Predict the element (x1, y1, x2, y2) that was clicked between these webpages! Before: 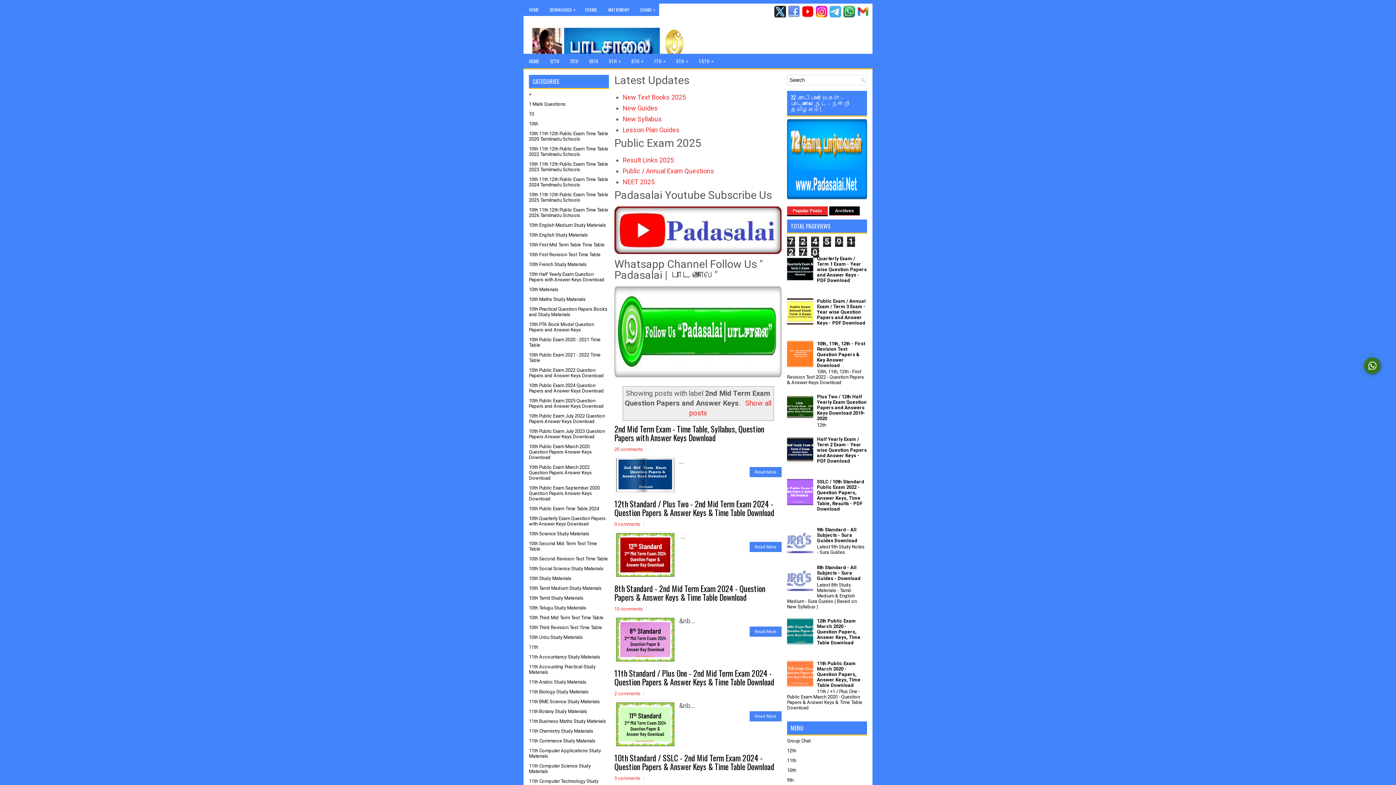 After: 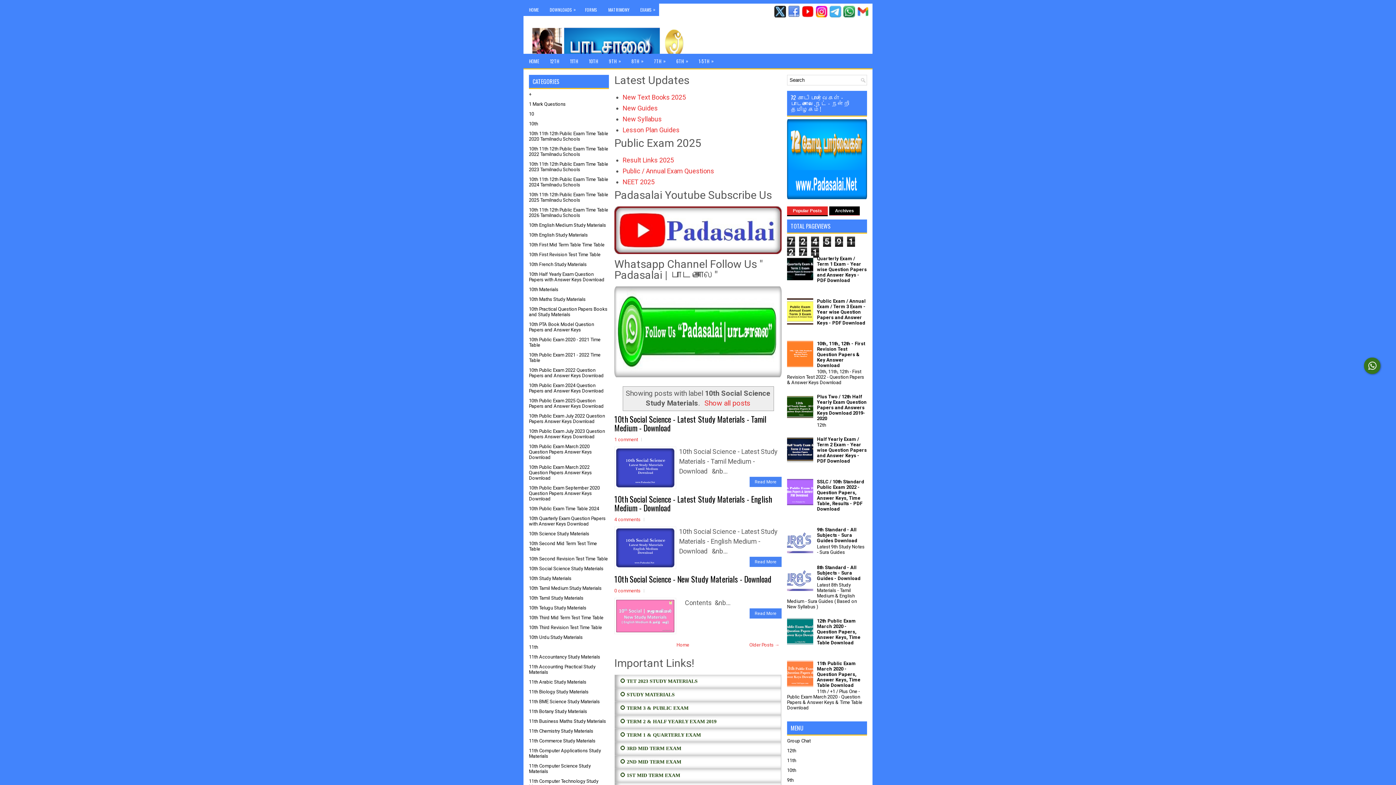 Action: label: 10th Social Science Study Materials bbox: (529, 566, 603, 571)